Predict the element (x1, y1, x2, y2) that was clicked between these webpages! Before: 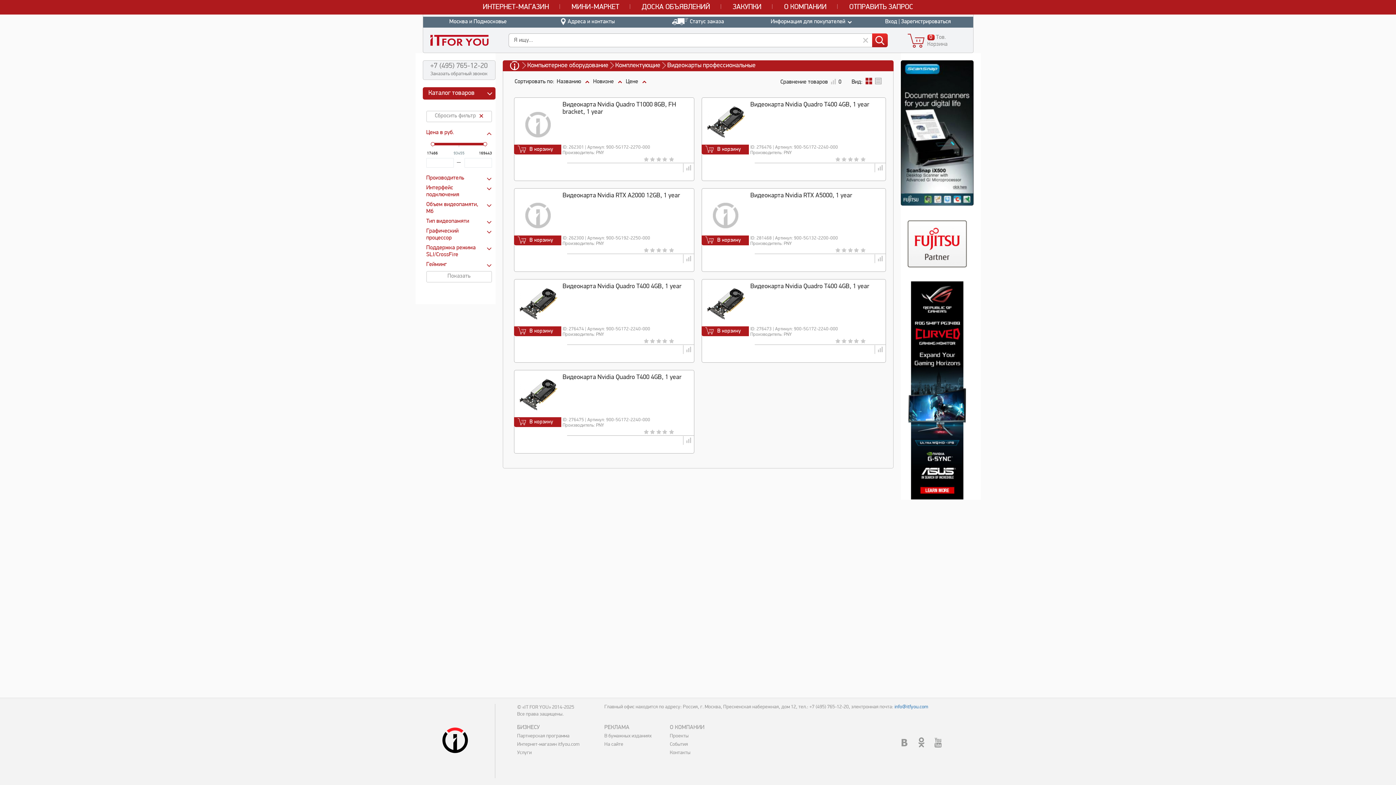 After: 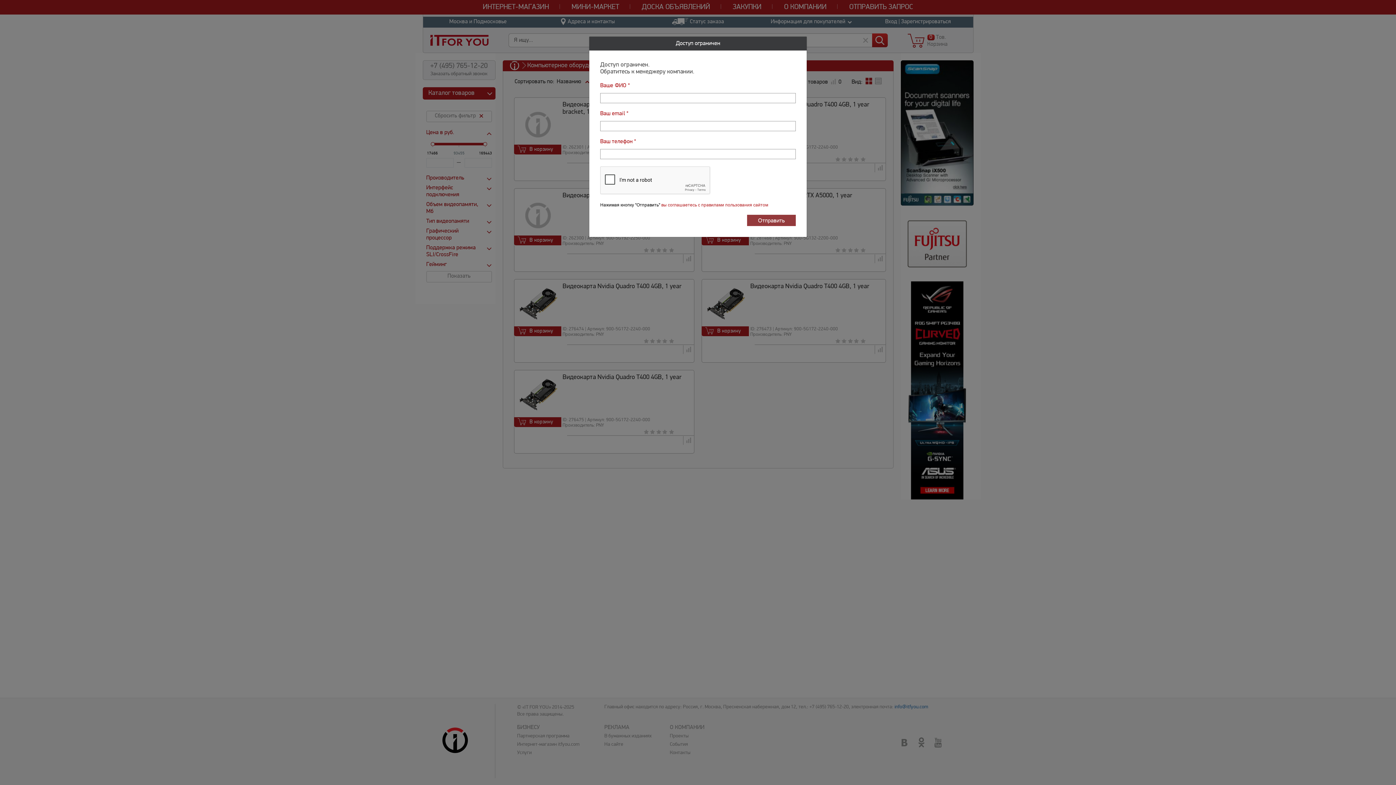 Action: bbox: (732, 0, 761, 14) label: ЗАКУПКИ